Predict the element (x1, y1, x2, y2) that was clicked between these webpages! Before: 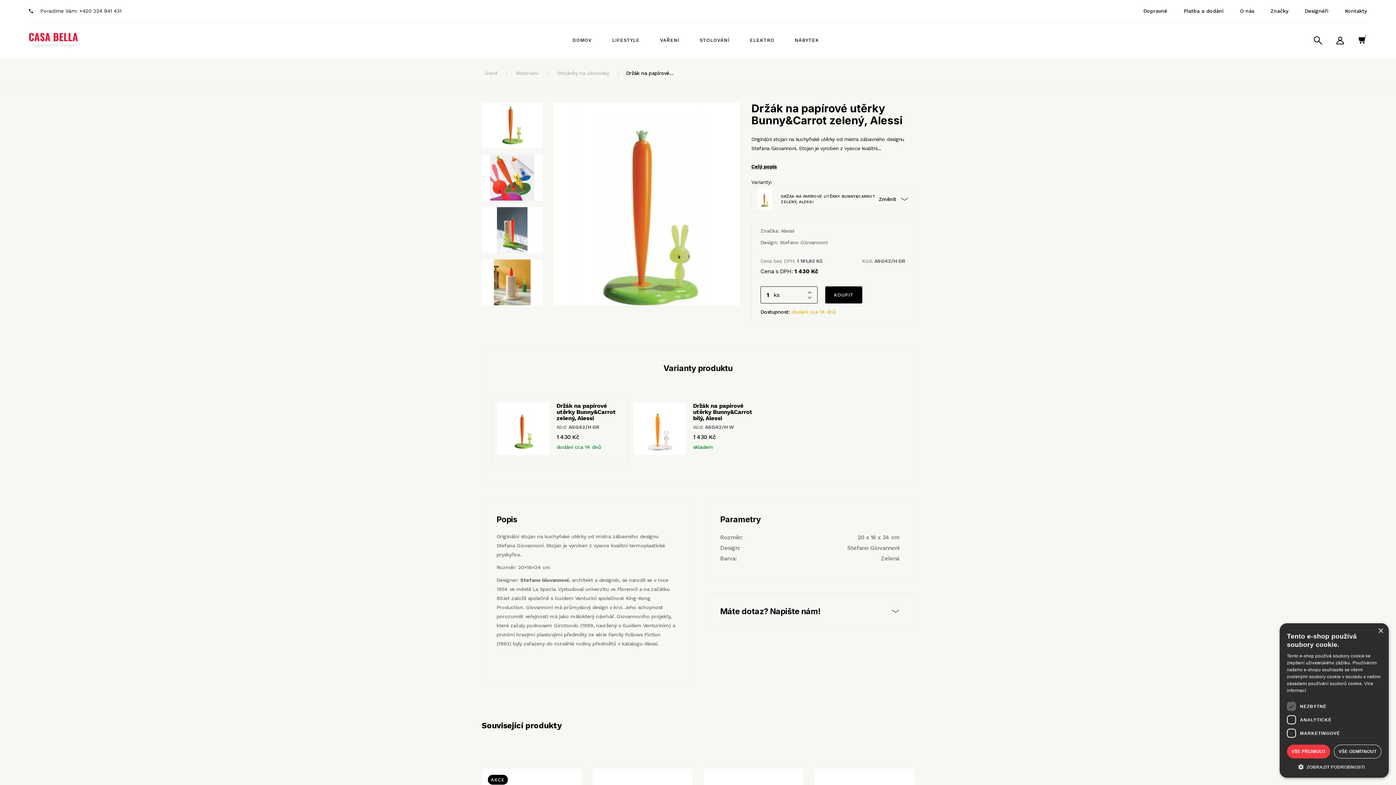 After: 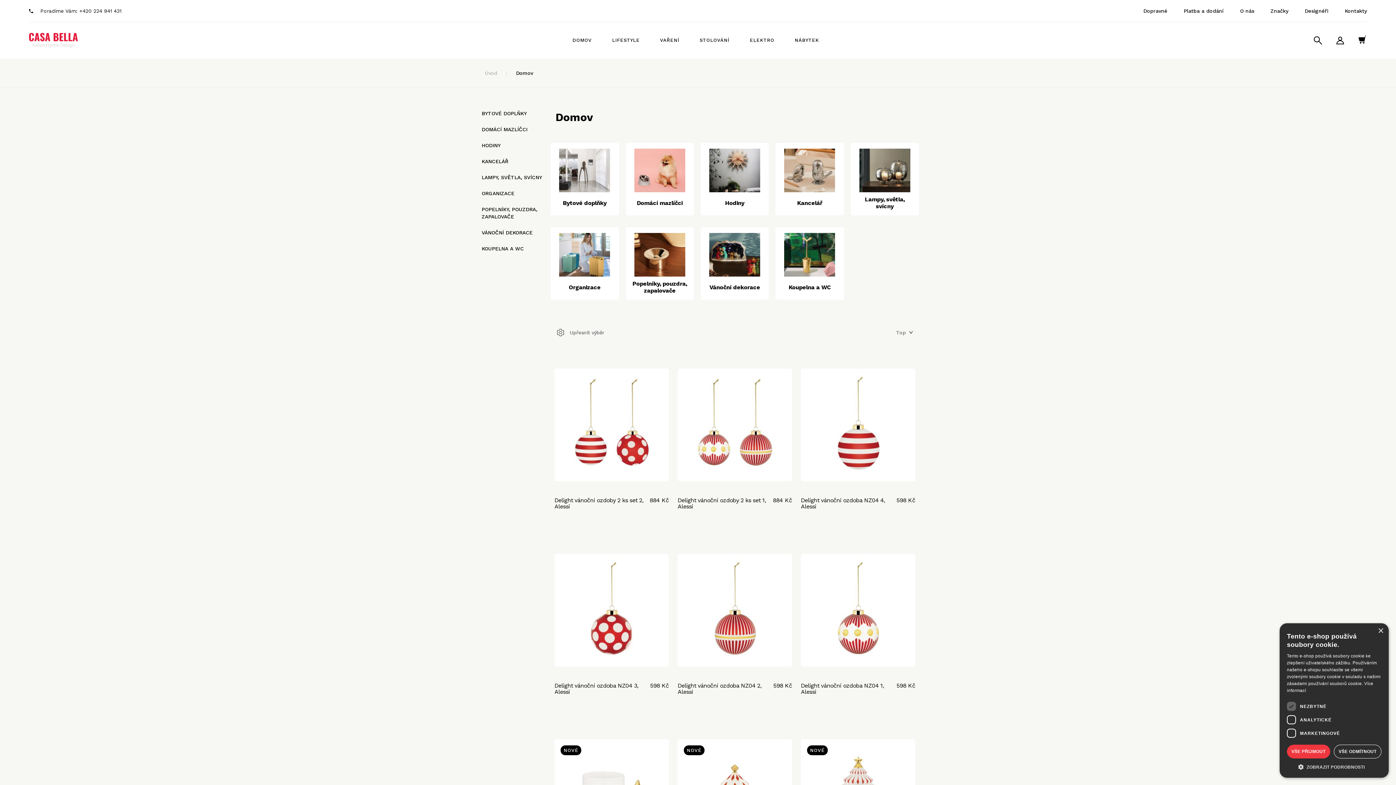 Action: bbox: (572, 22, 591, 58) label: DOMOV